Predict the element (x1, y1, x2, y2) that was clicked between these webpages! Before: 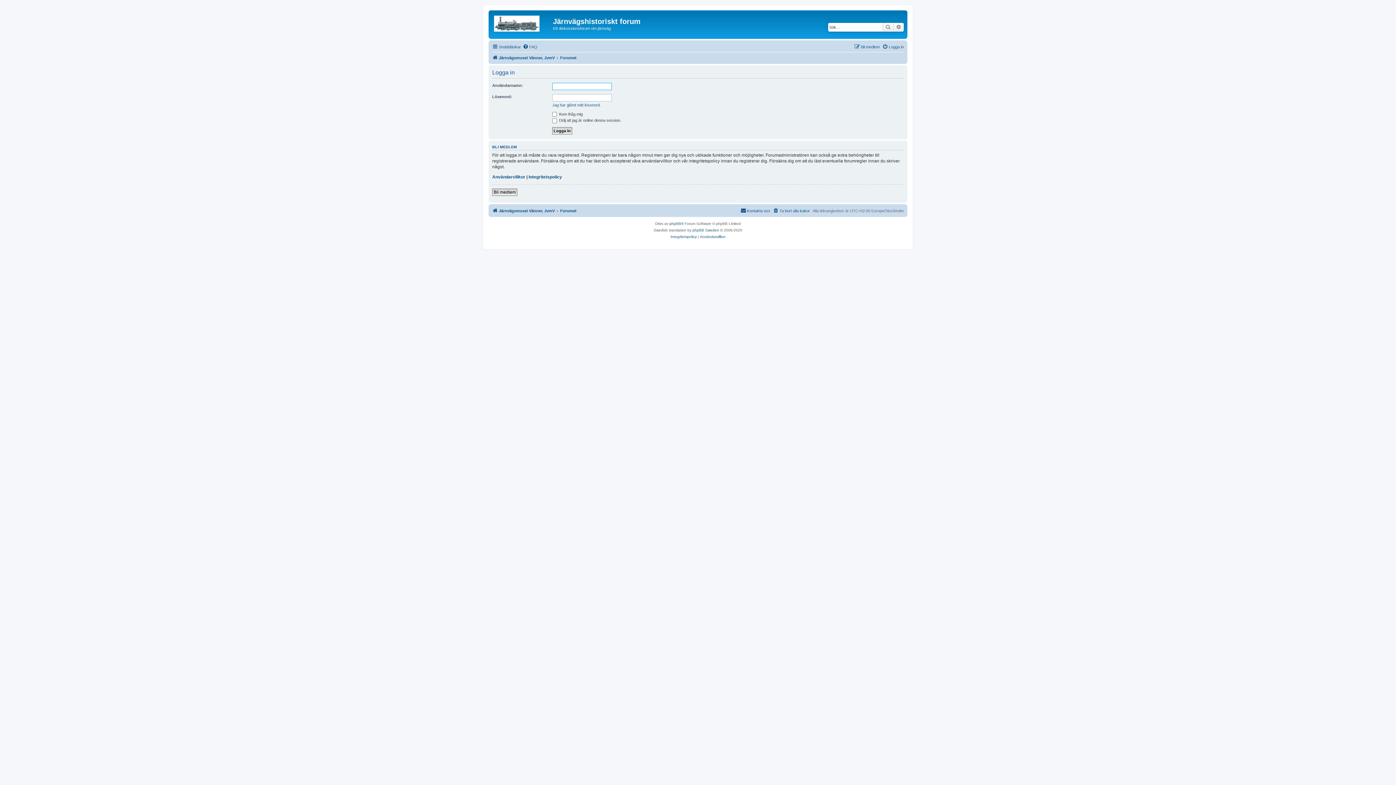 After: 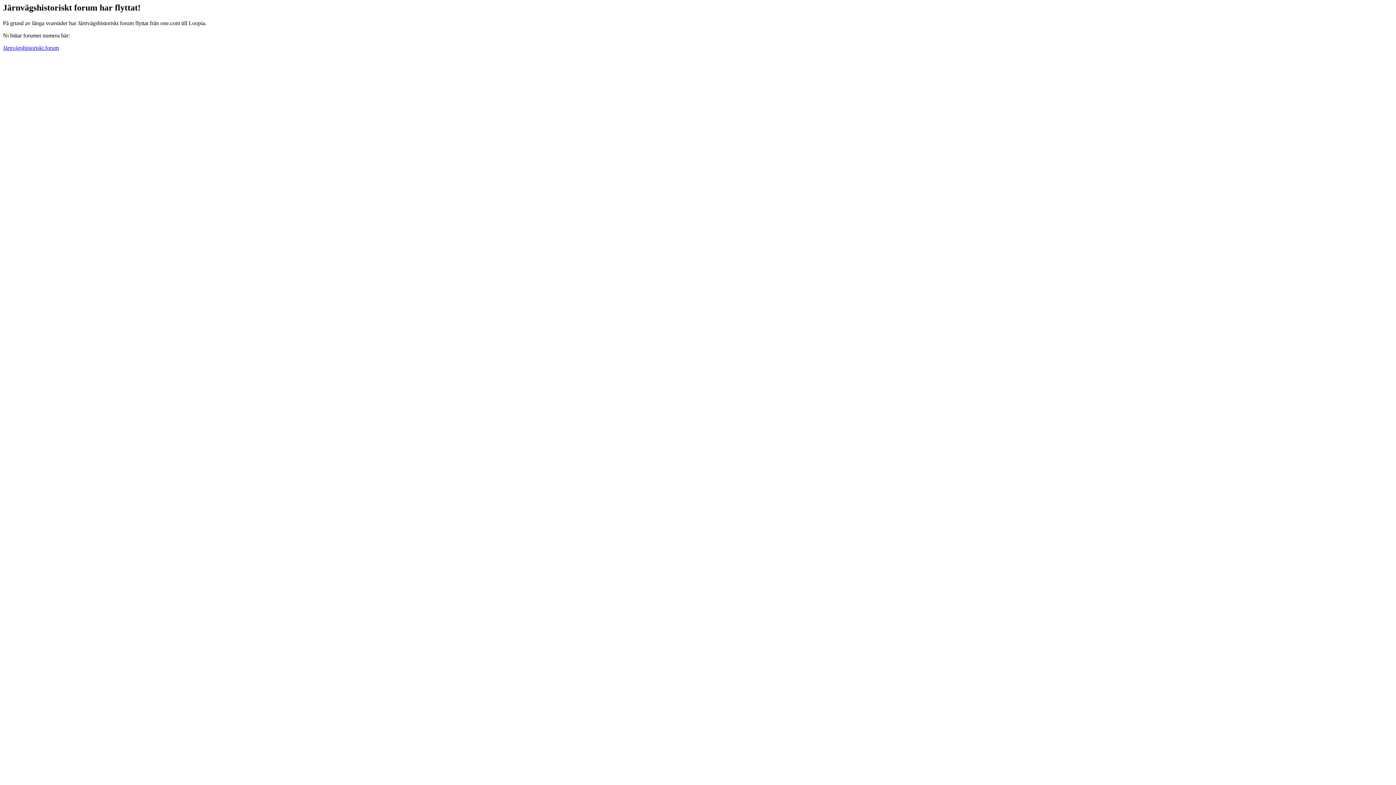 Action: label: Forumet bbox: (560, 53, 576, 62)